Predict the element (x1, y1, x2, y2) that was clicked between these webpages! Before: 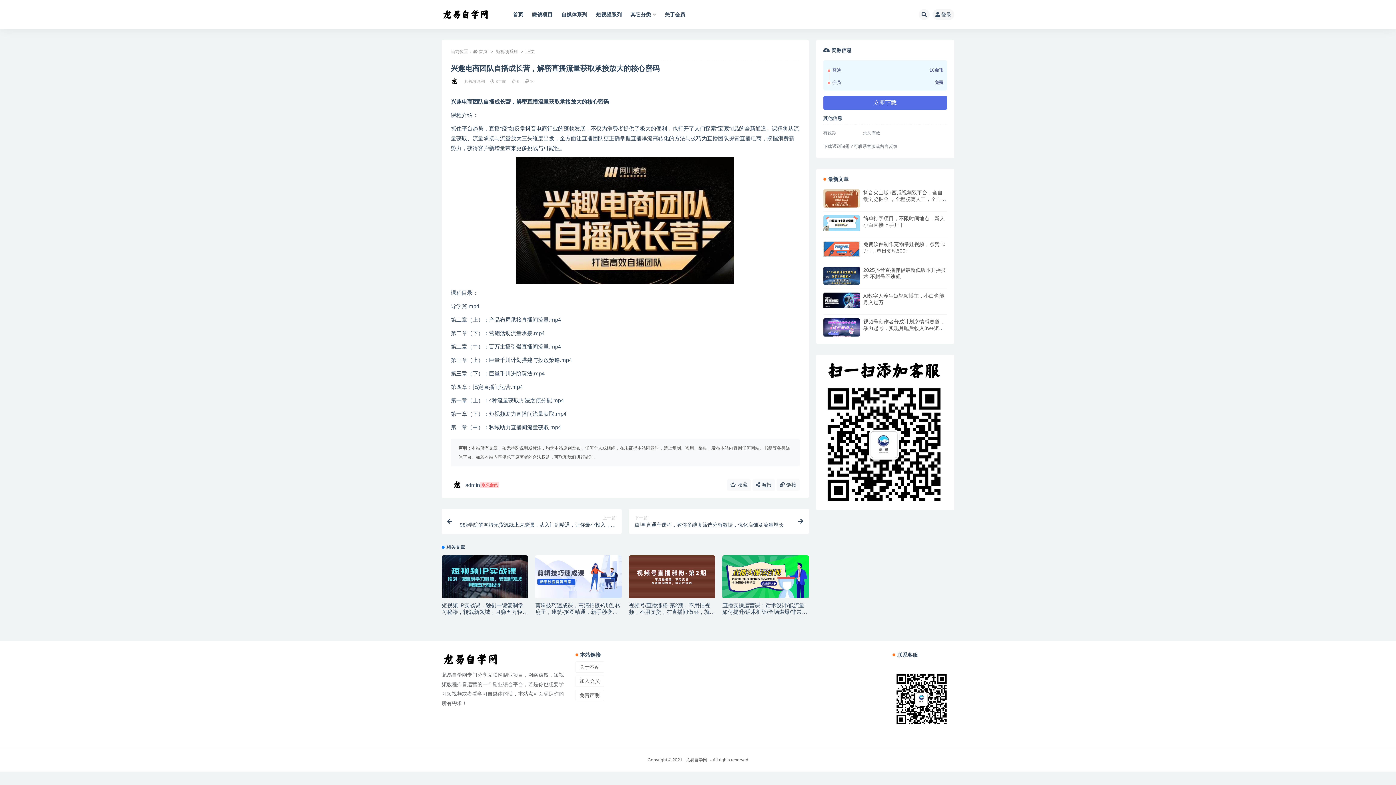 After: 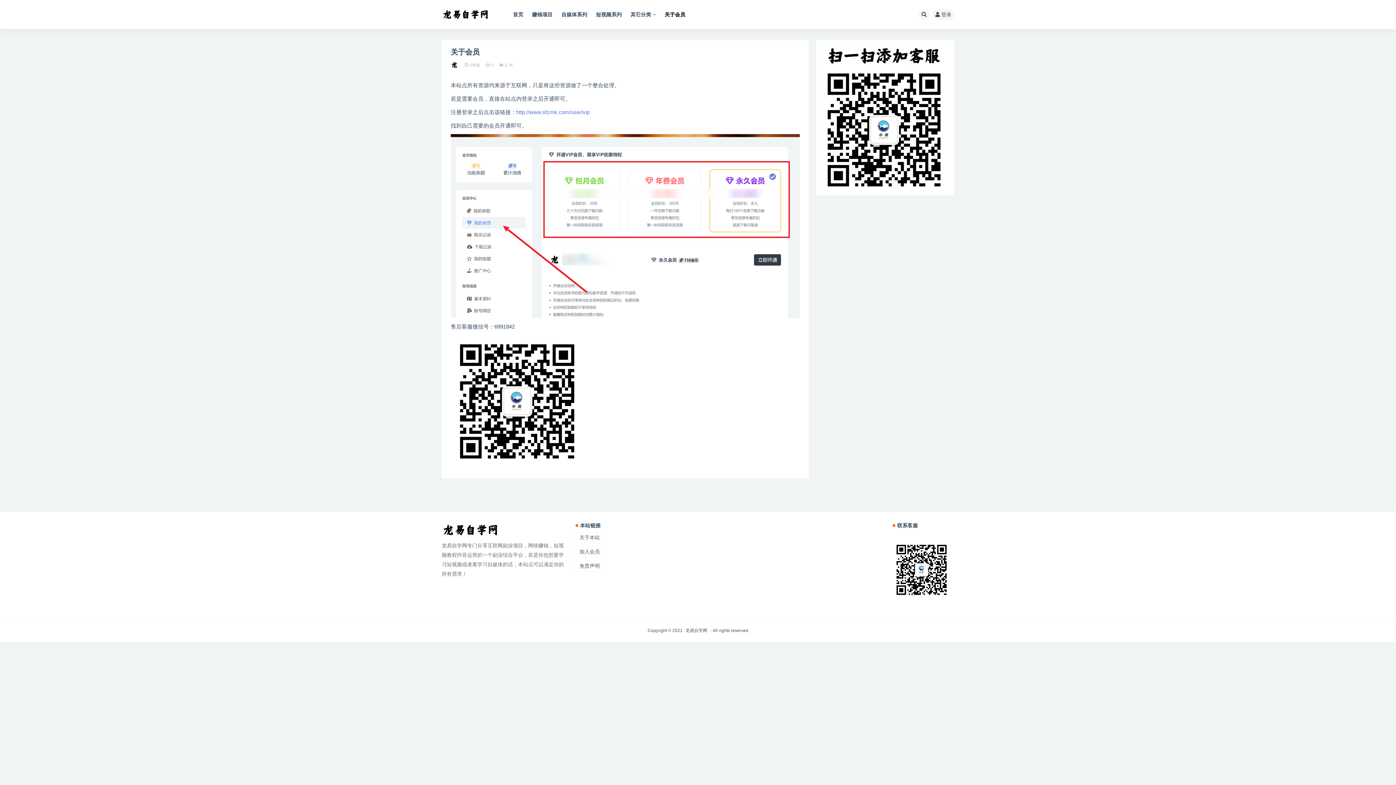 Action: bbox: (664, 0, 685, 29) label: 关于会员